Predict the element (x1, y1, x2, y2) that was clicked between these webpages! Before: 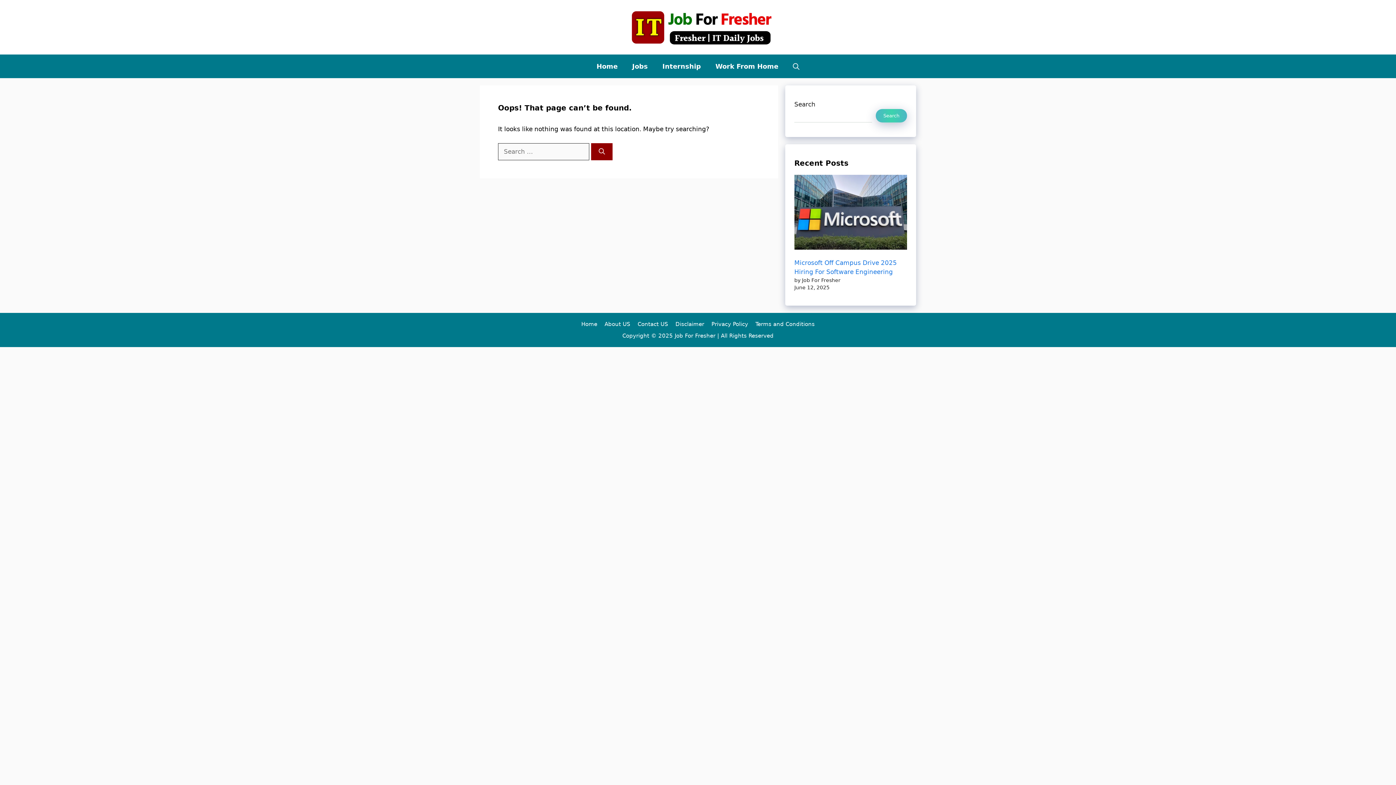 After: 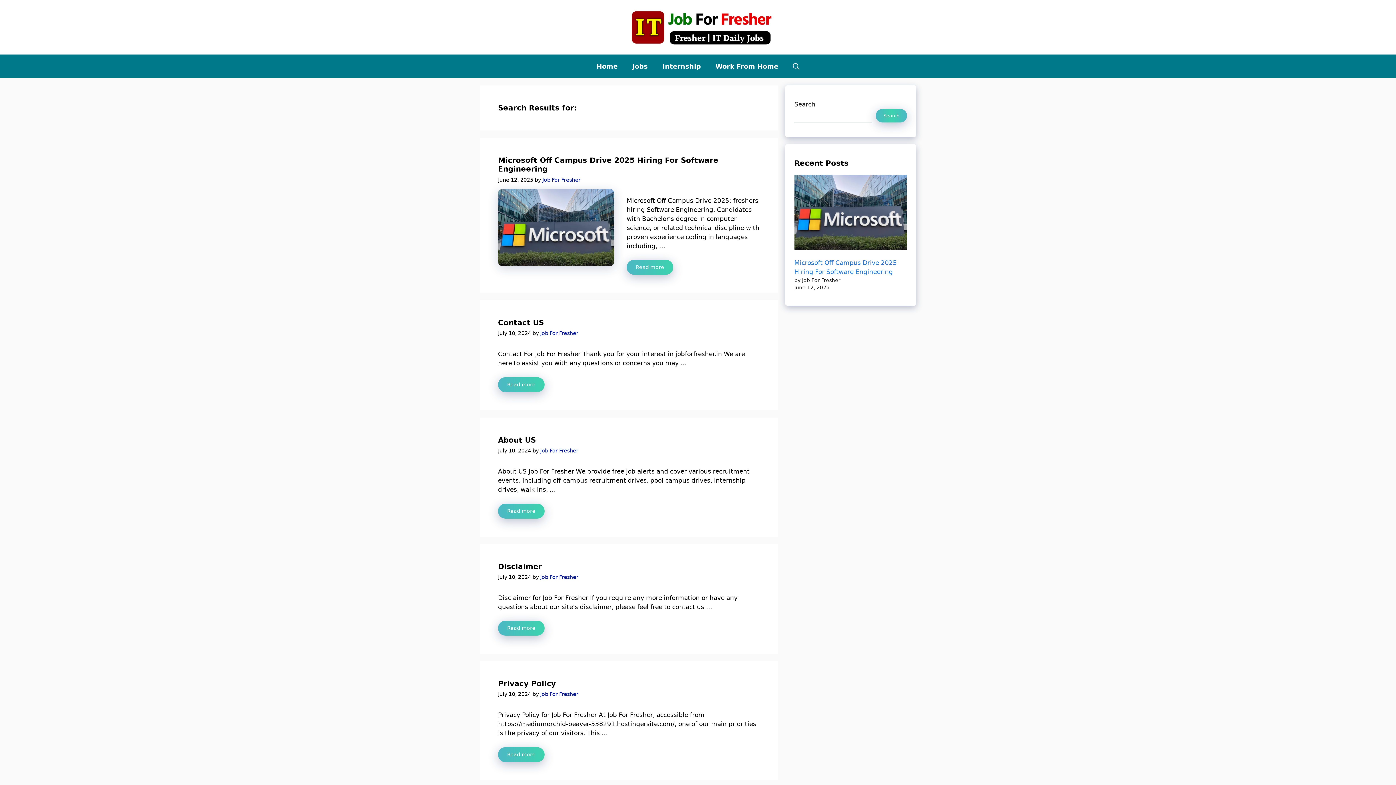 Action: label: Search bbox: (591, 143, 612, 160)